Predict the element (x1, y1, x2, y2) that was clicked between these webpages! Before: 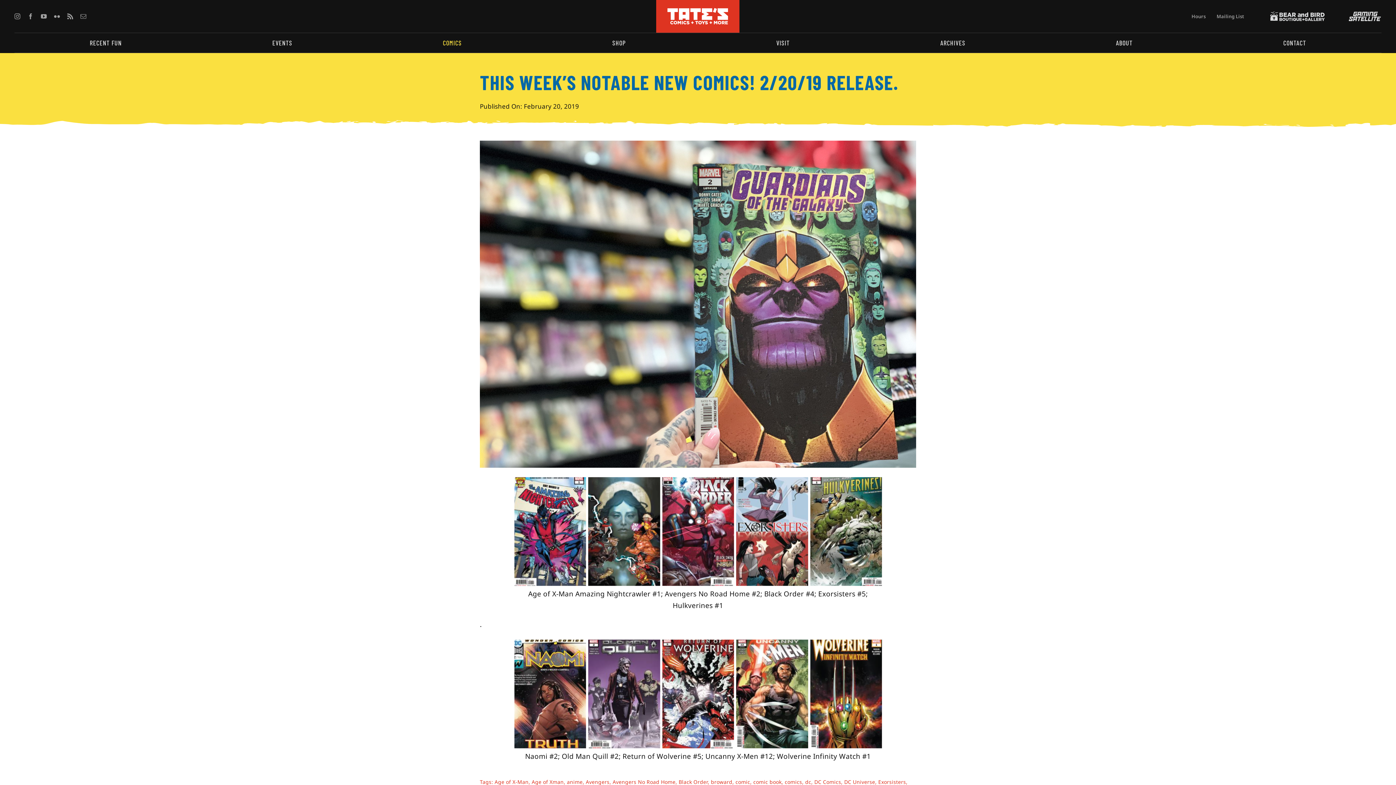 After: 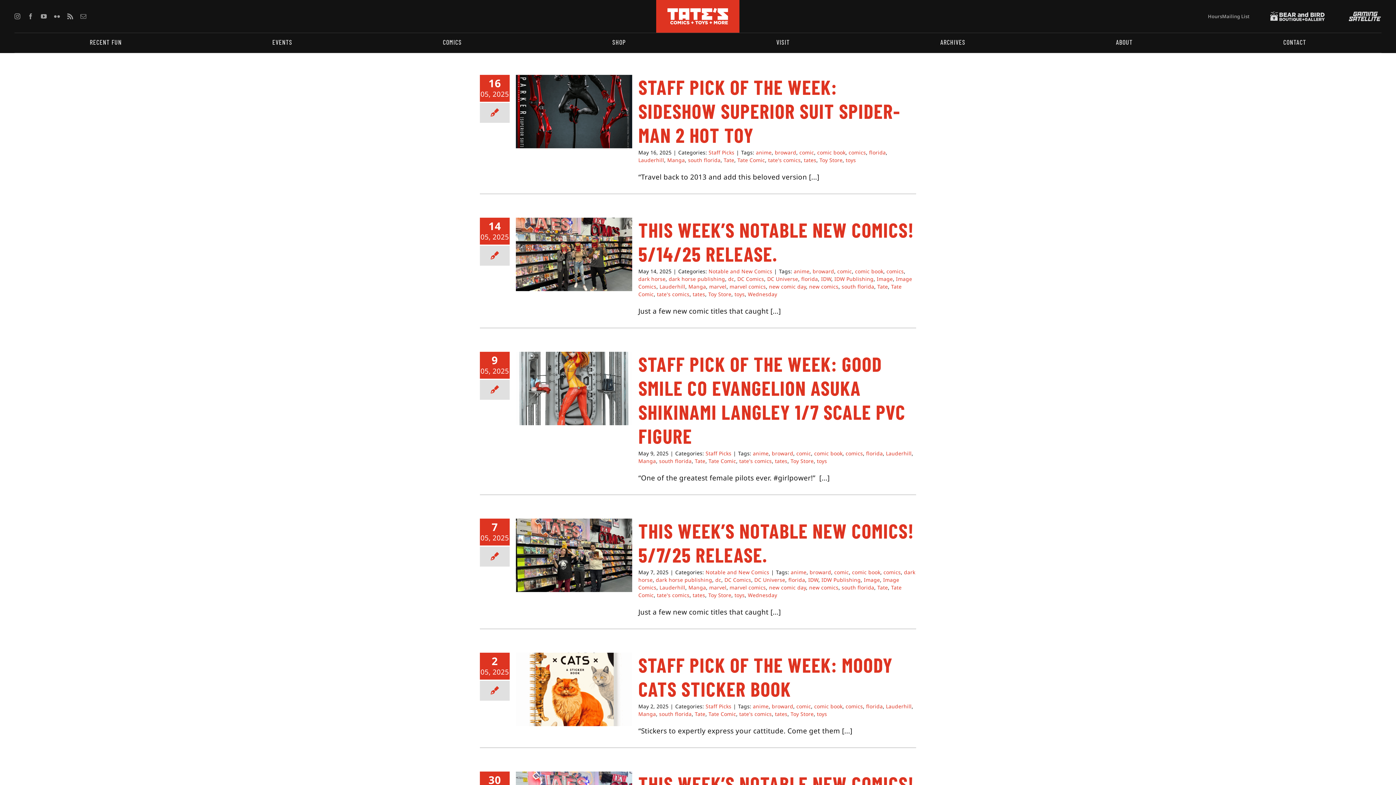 Action: label: broward bbox: (711, 778, 732, 785)